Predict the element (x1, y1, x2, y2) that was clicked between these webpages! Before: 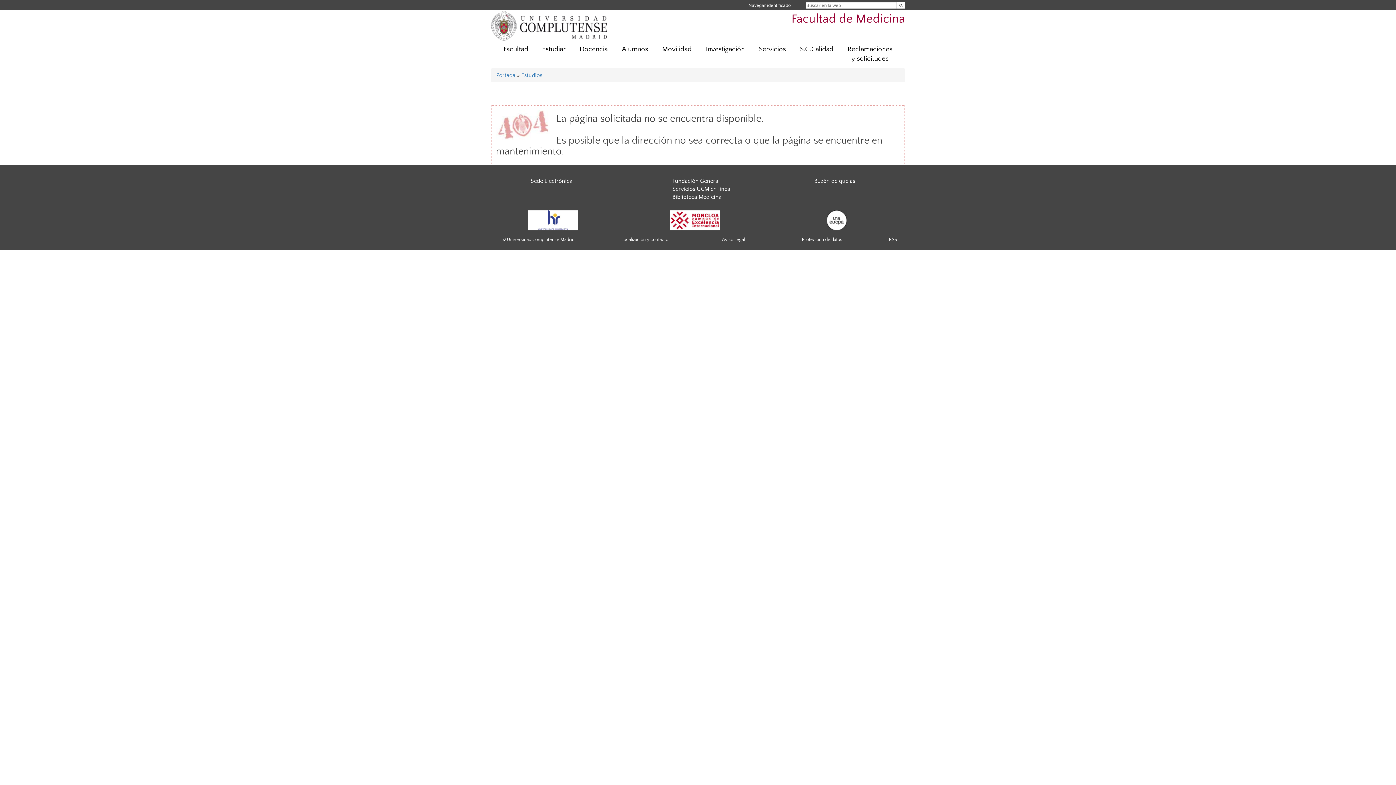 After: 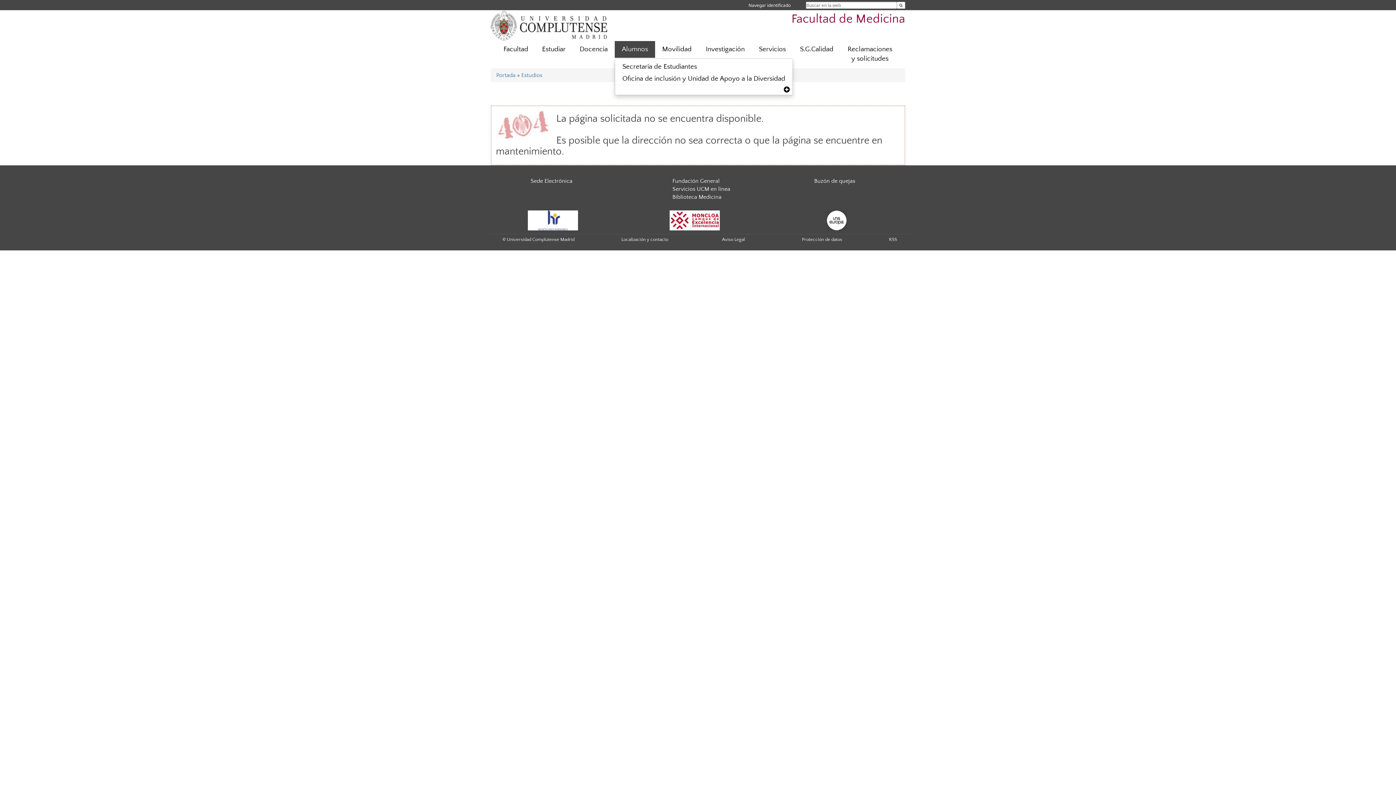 Action: bbox: (614, 41, 655, 57) label: Alumnos